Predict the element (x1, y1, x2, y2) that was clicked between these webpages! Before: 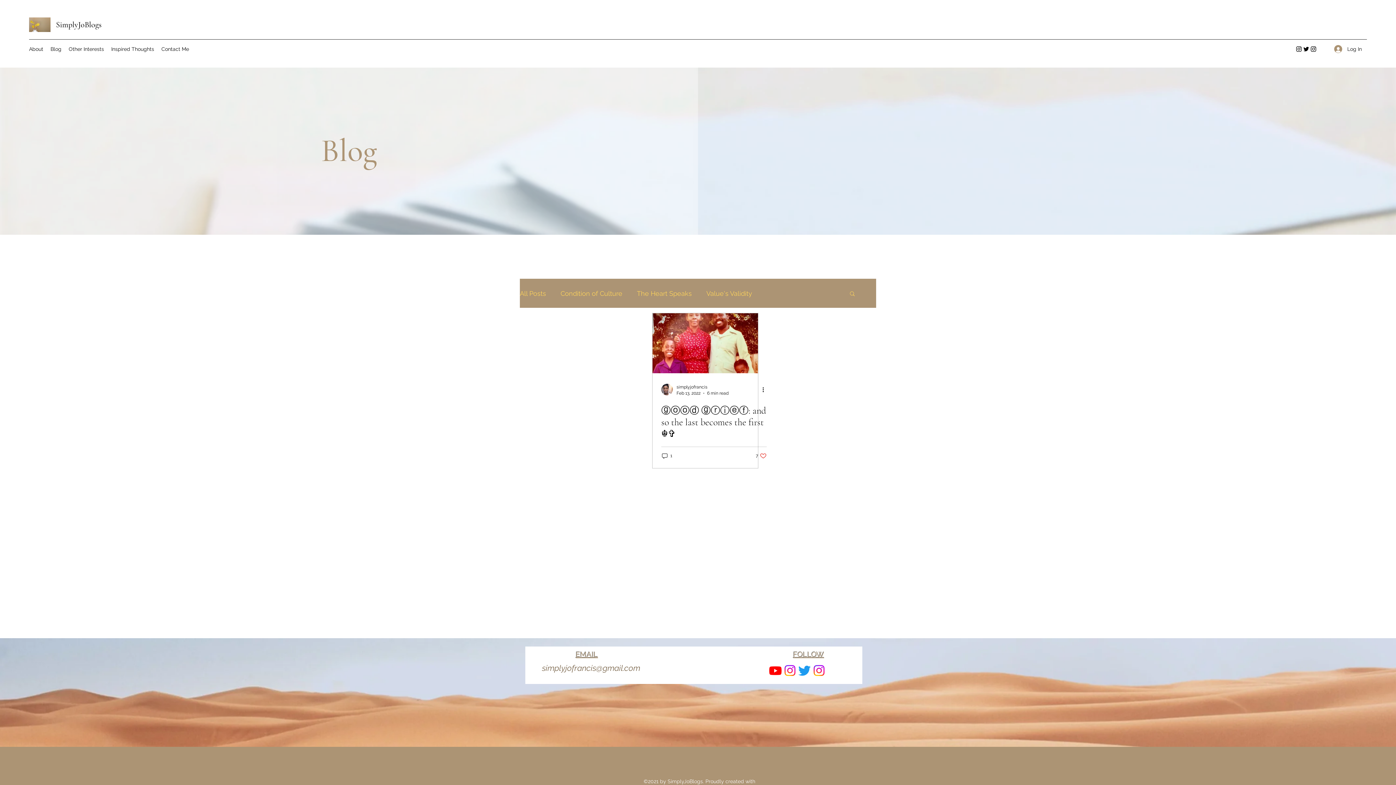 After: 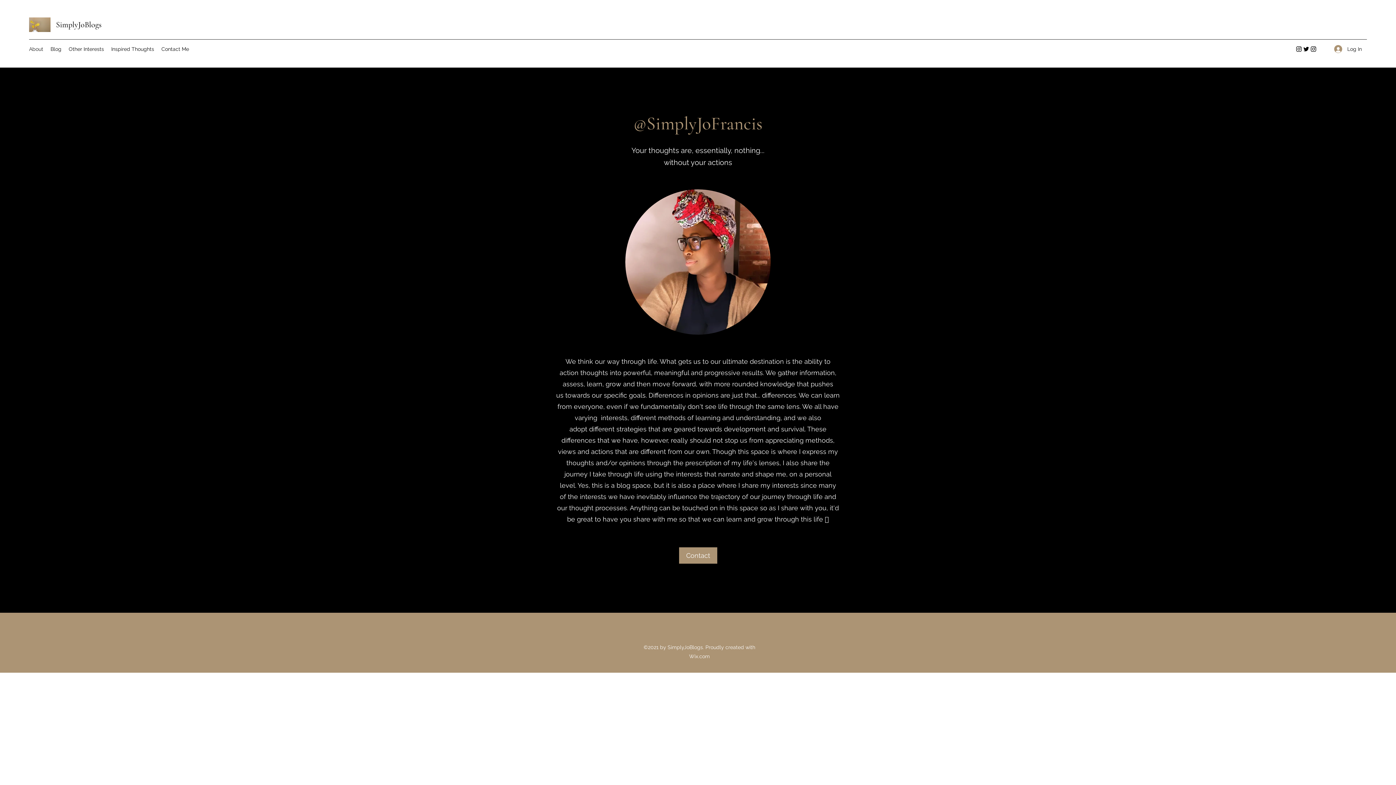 Action: label: About bbox: (25, 43, 46, 54)